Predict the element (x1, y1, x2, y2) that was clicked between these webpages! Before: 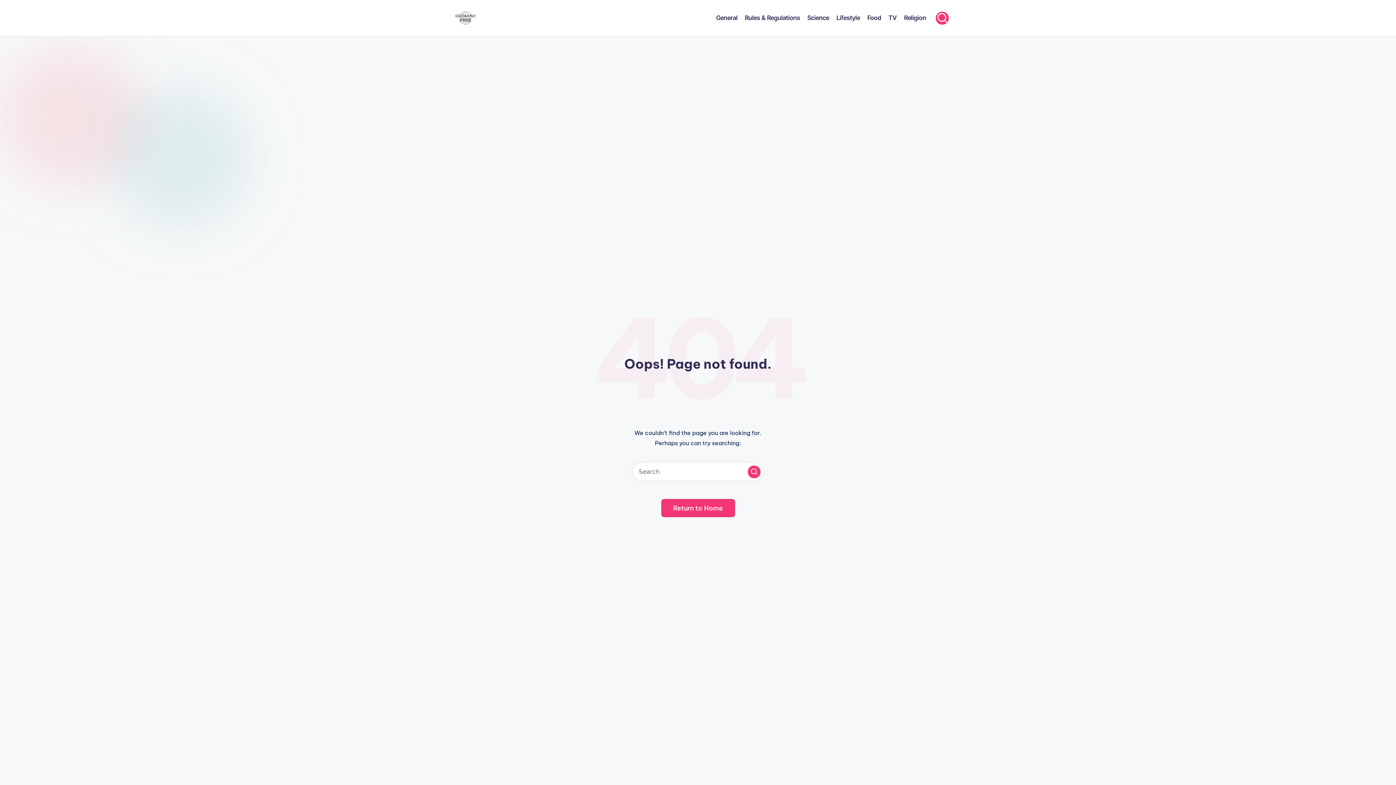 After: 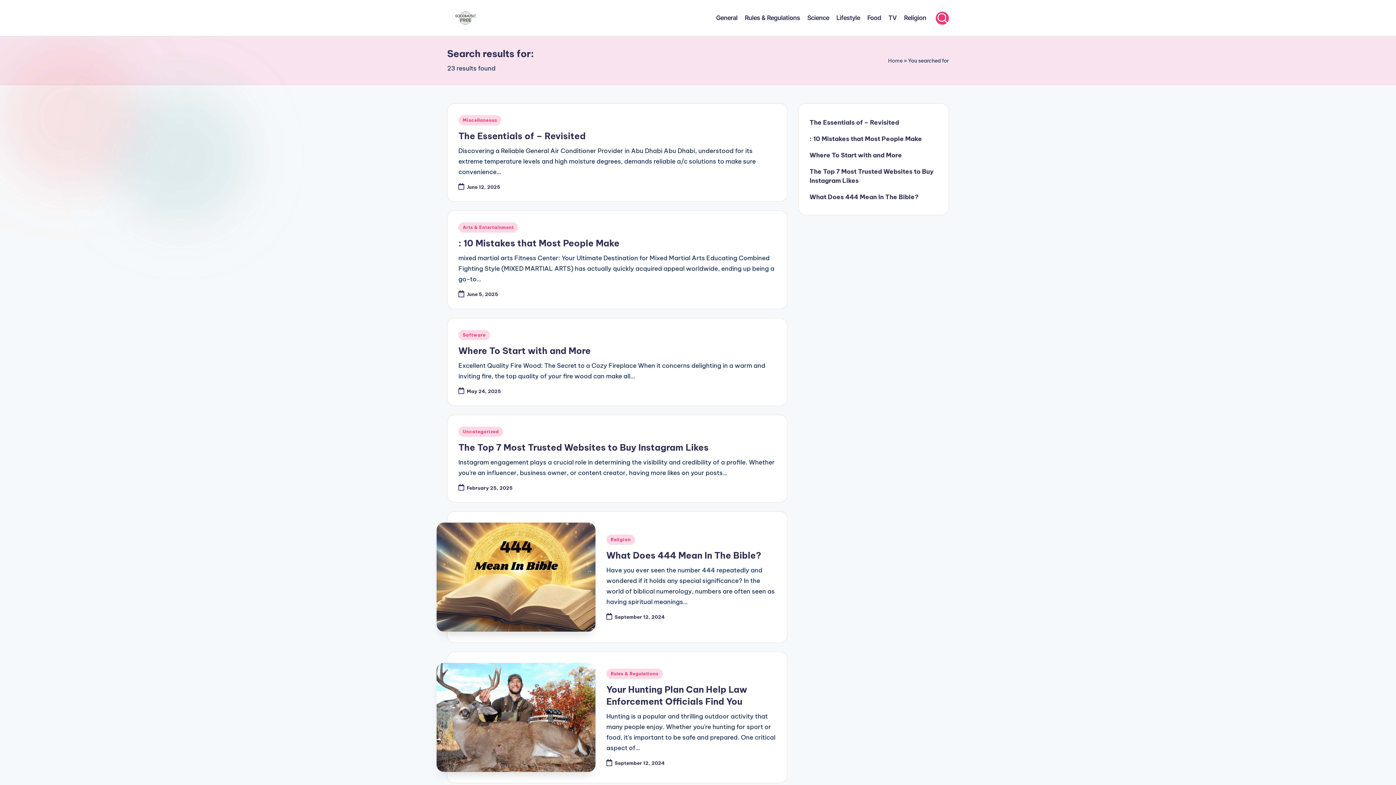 Action: bbox: (748, 465, 760, 478) label: Search